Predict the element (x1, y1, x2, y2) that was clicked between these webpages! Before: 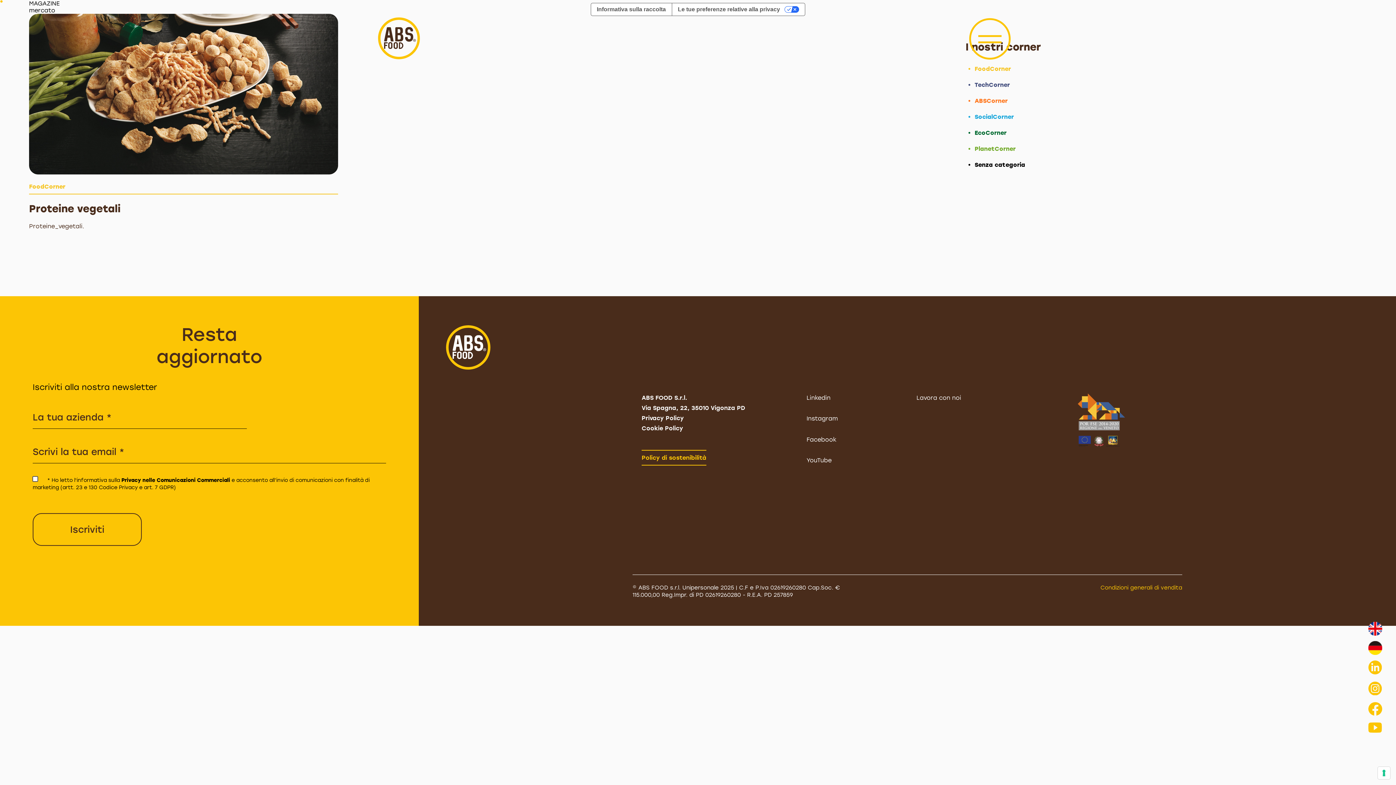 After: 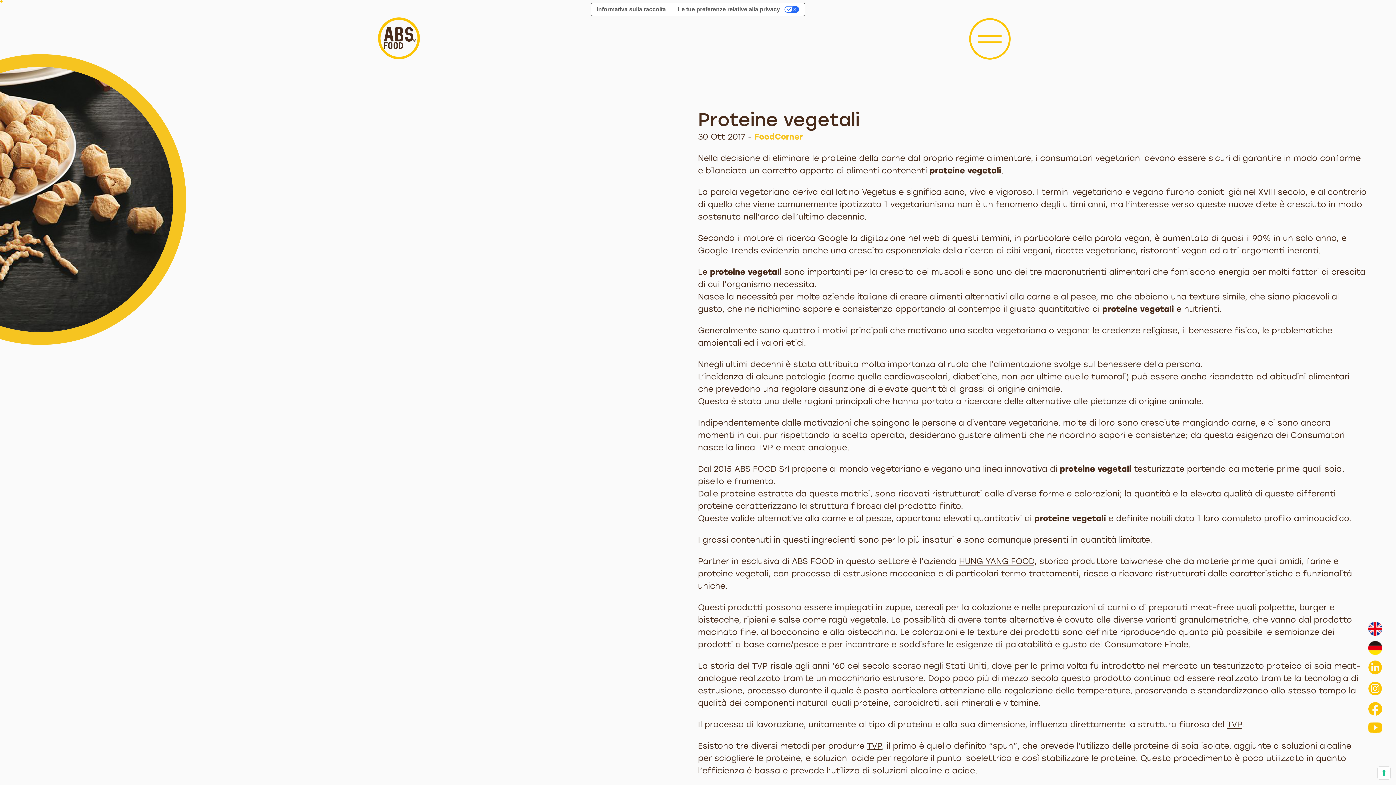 Action: bbox: (29, 176, 338, 183)